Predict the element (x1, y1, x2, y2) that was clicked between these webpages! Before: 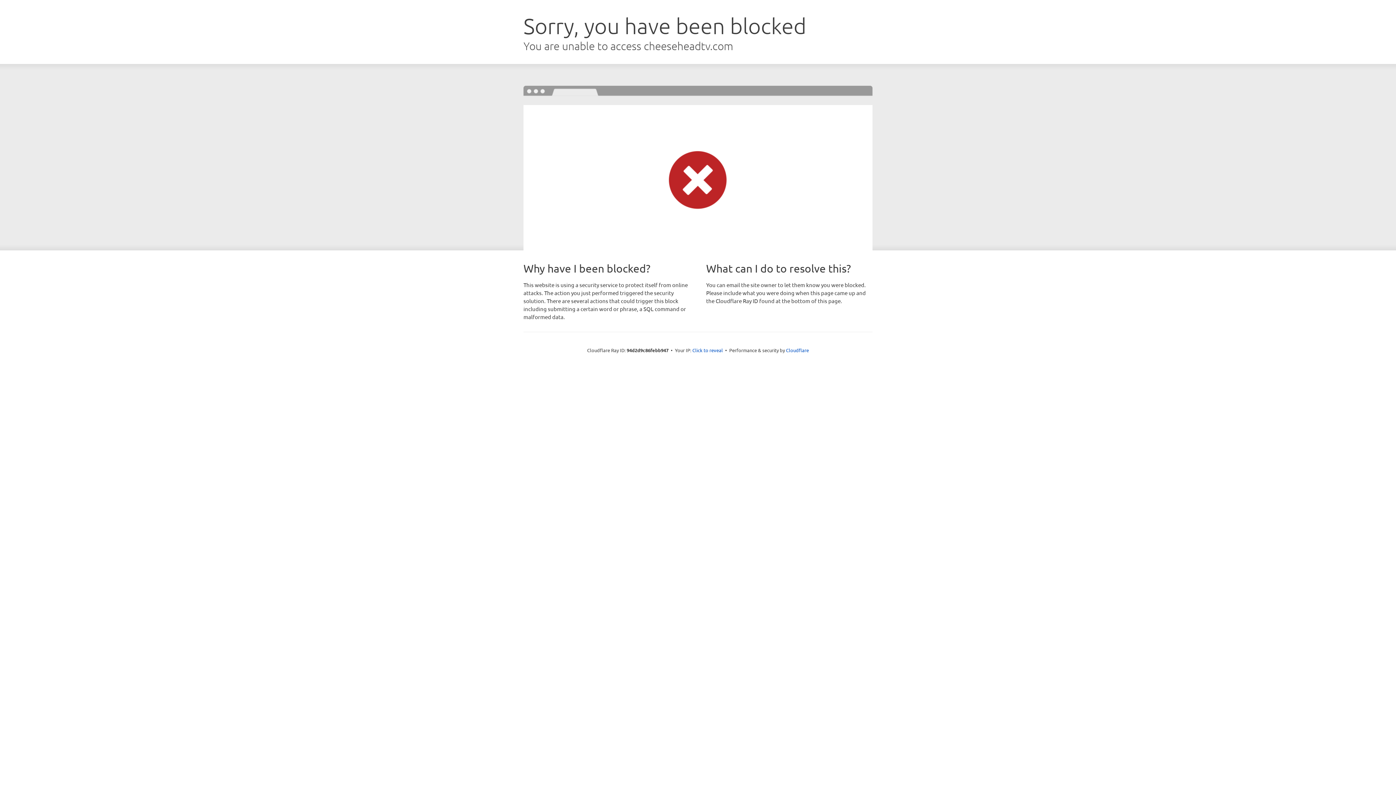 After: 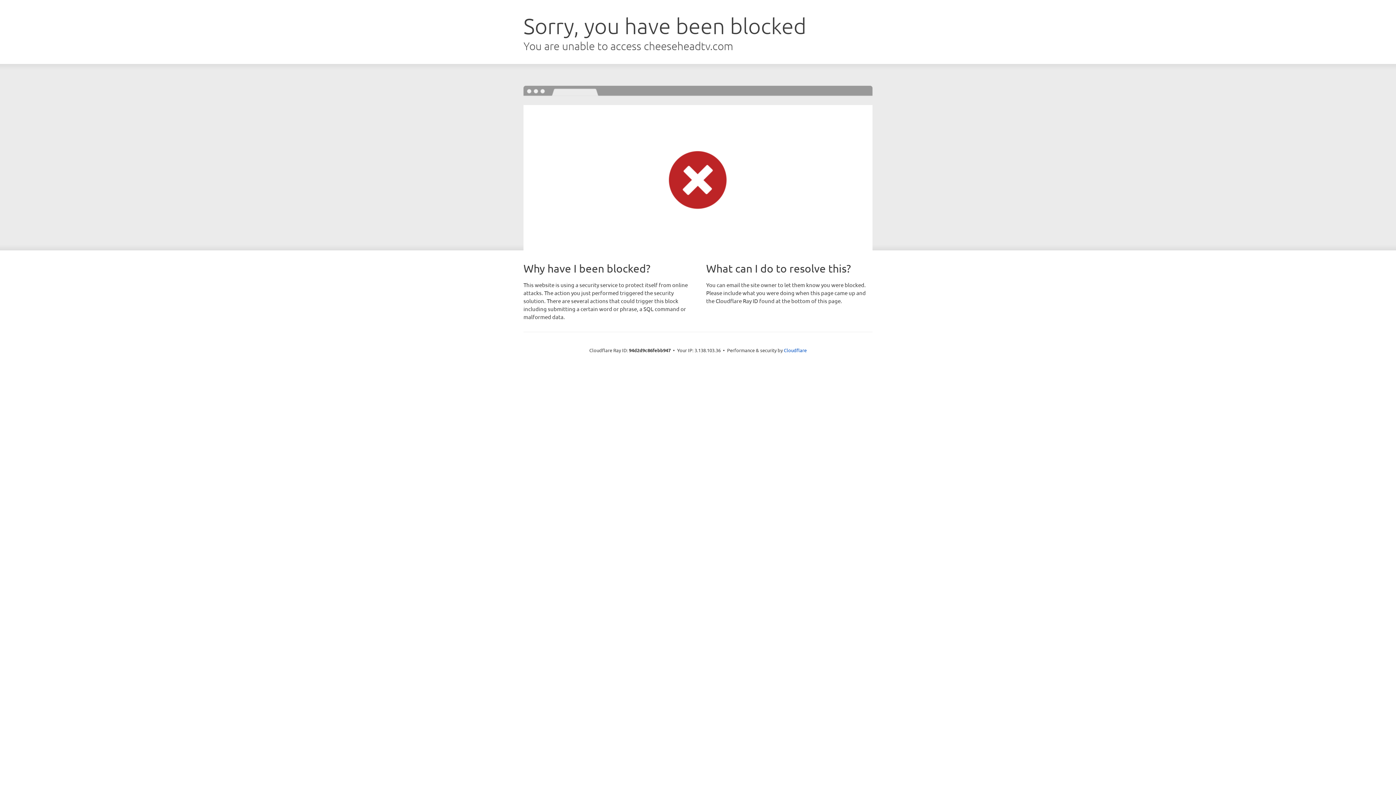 Action: bbox: (692, 346, 723, 353) label: Click to reveal